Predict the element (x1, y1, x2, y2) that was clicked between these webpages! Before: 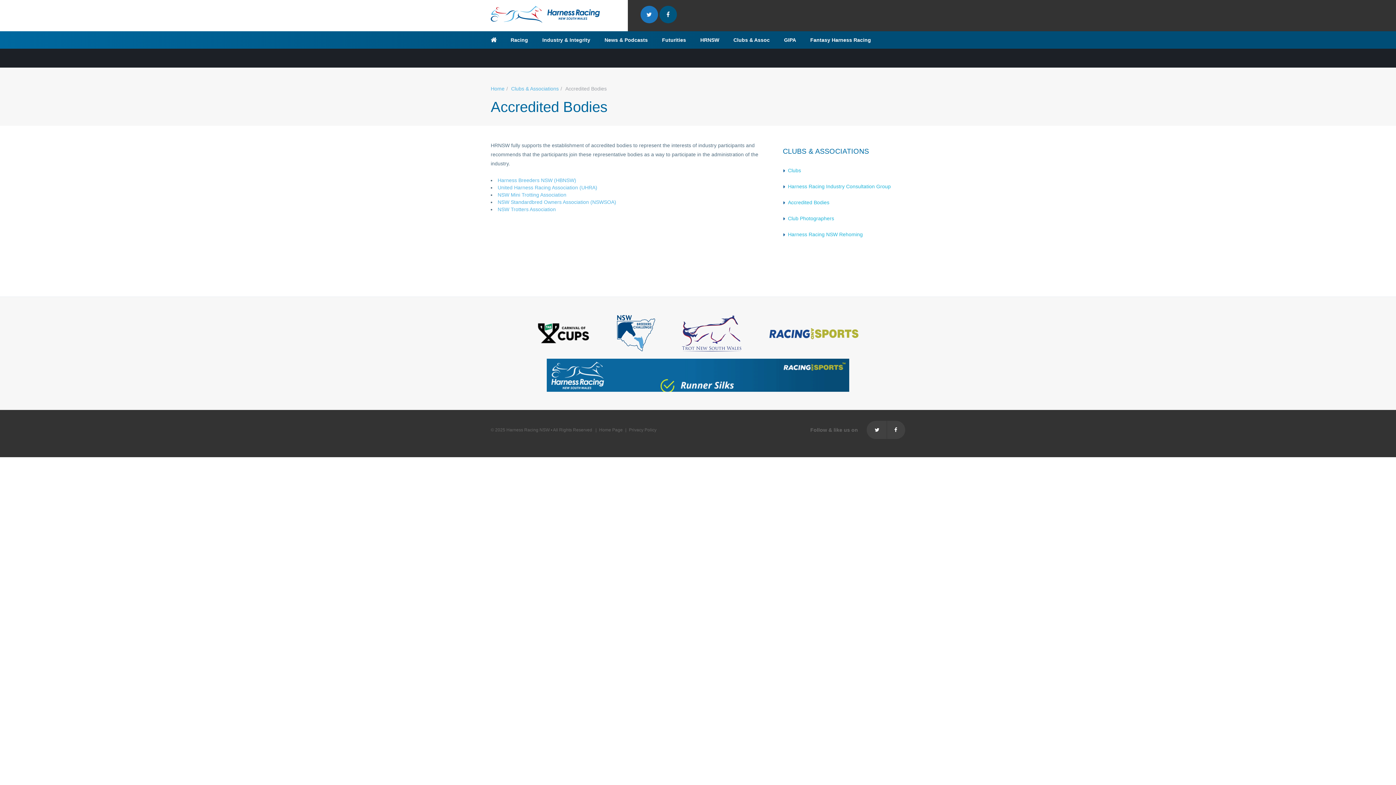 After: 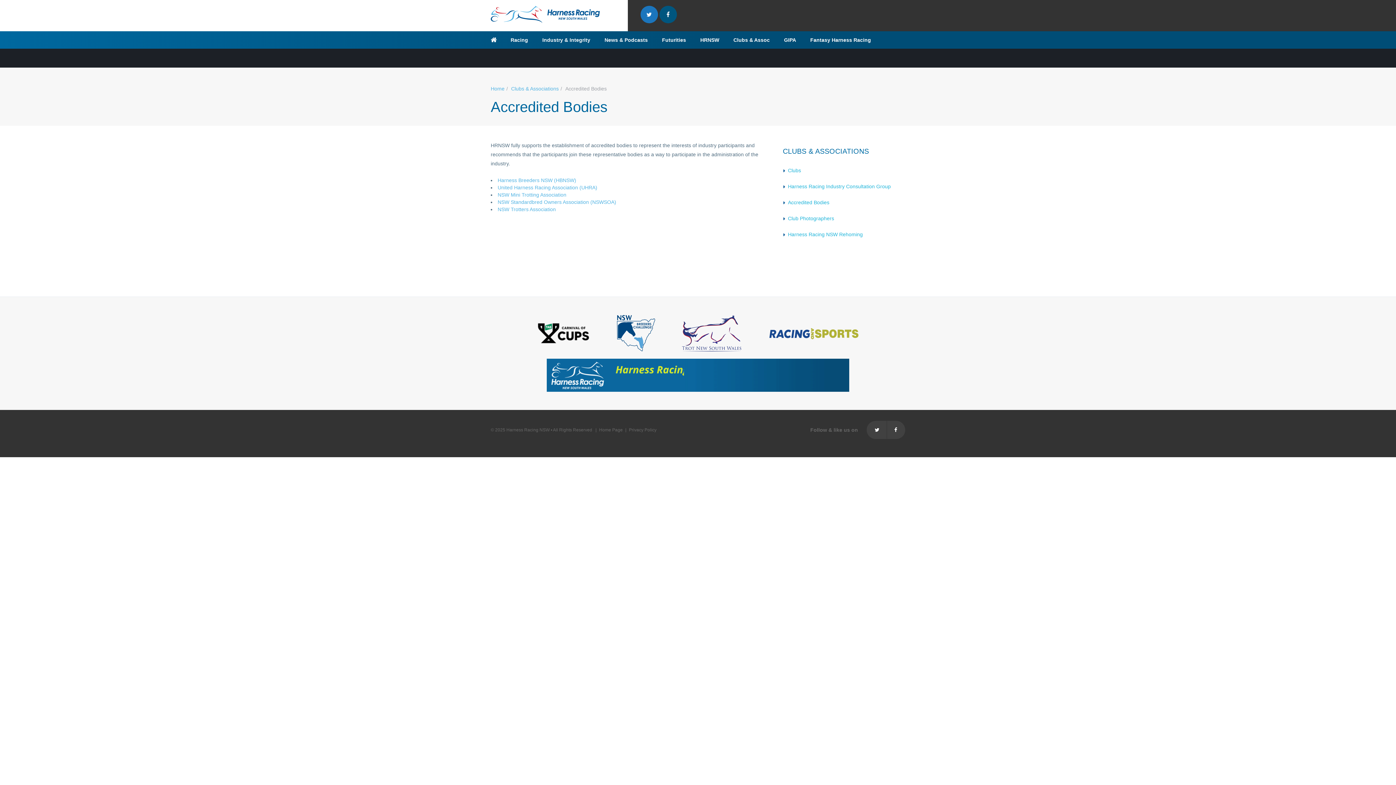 Action: bbox: (659, 5, 676, 23)